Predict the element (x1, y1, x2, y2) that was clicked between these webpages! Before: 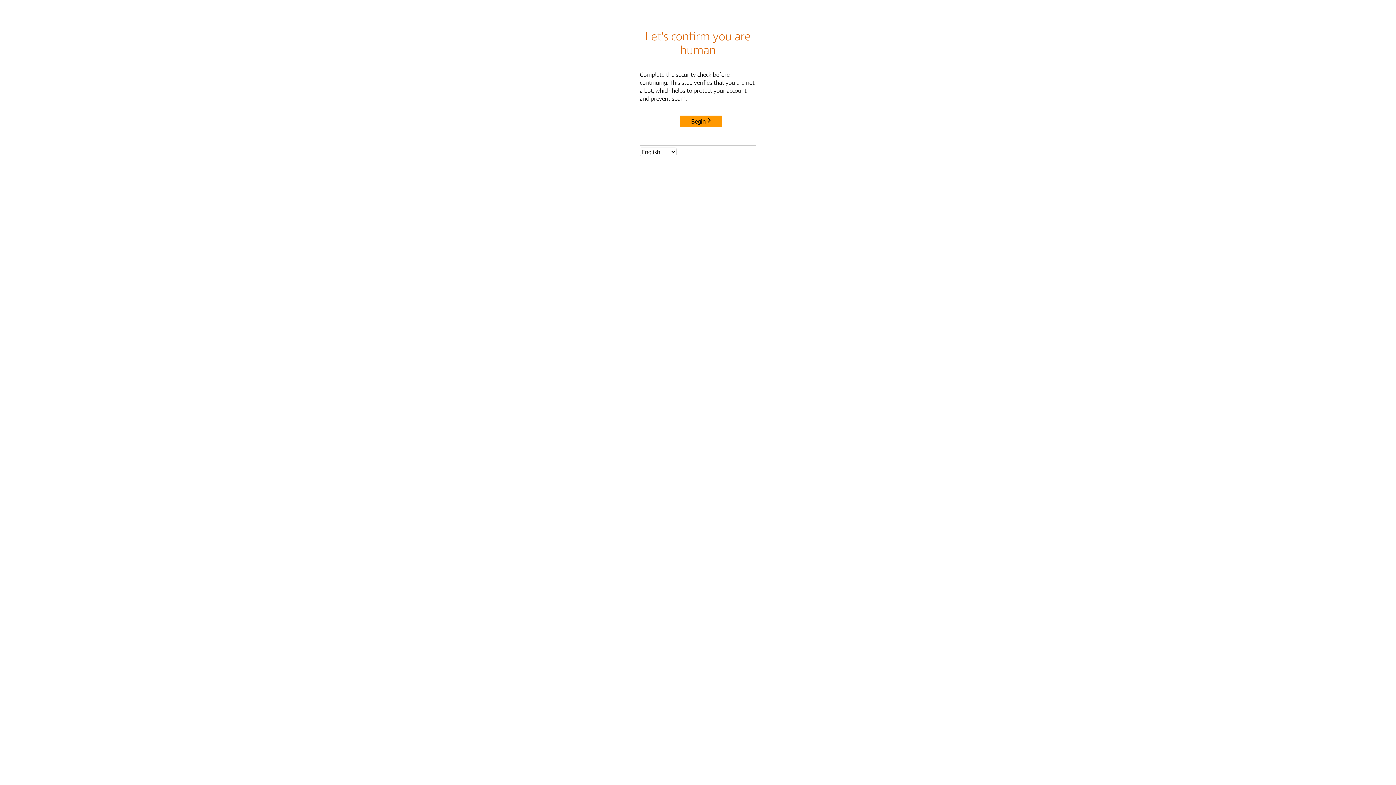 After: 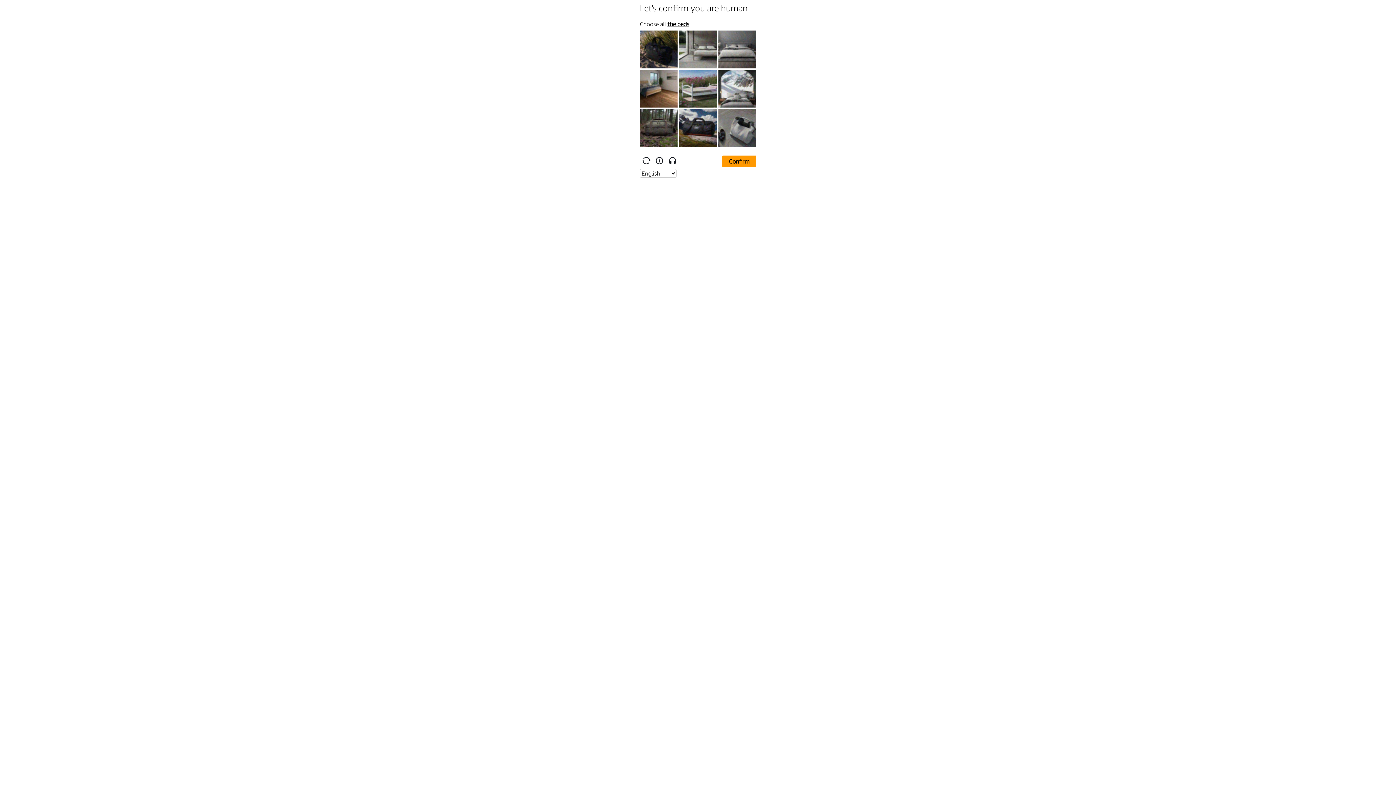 Action: bbox: (680, 115, 722, 127) label: Begin